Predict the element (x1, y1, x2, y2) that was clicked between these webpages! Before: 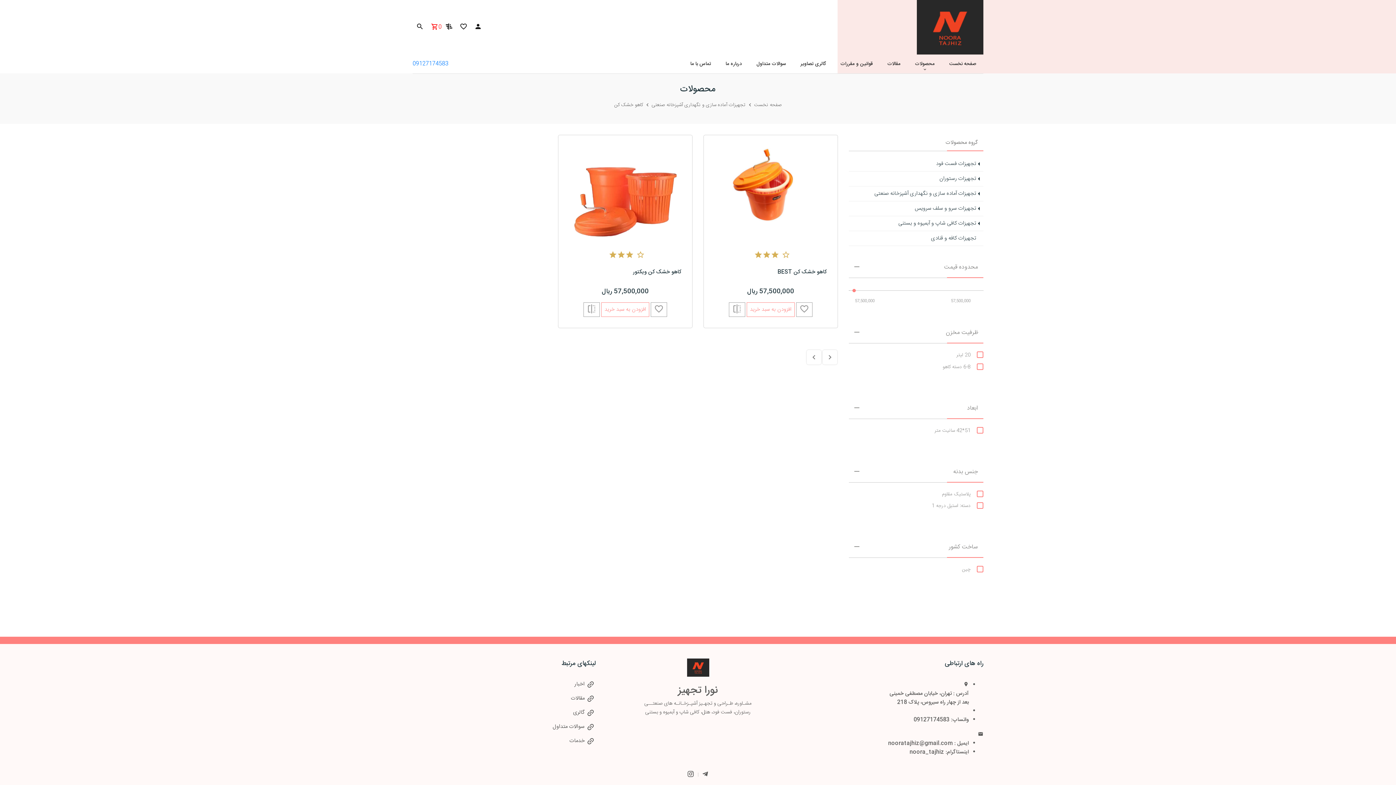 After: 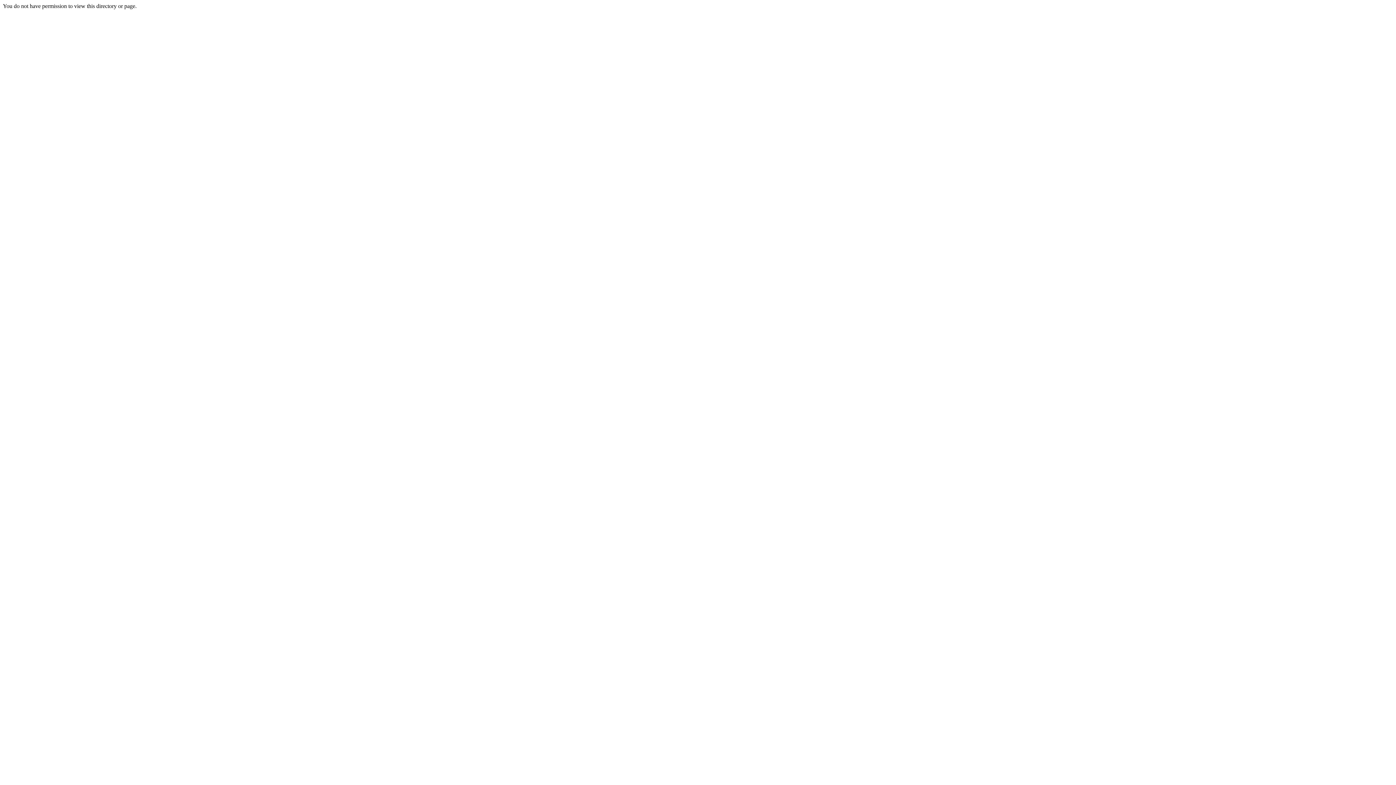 Action: bbox: (880, 54, 908, 73) label: مقالات